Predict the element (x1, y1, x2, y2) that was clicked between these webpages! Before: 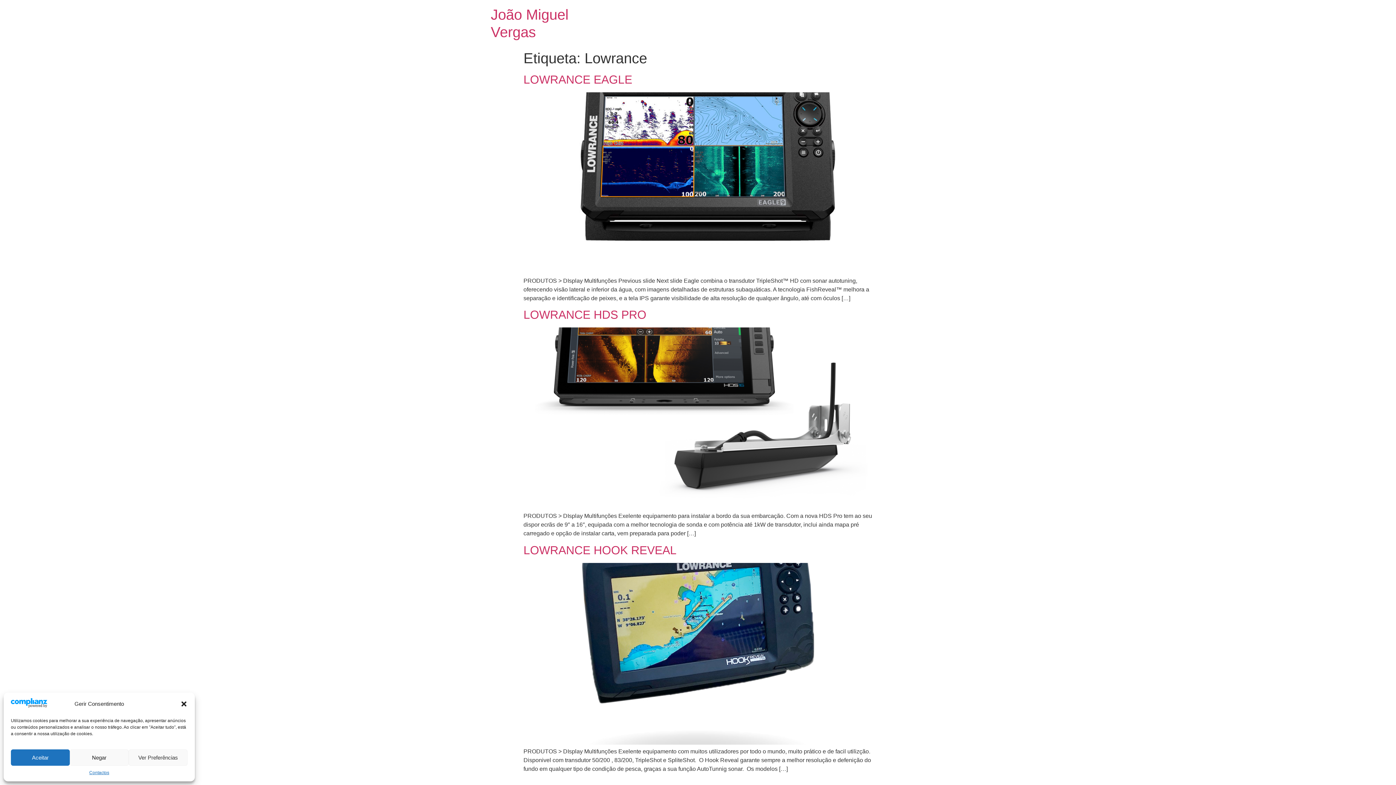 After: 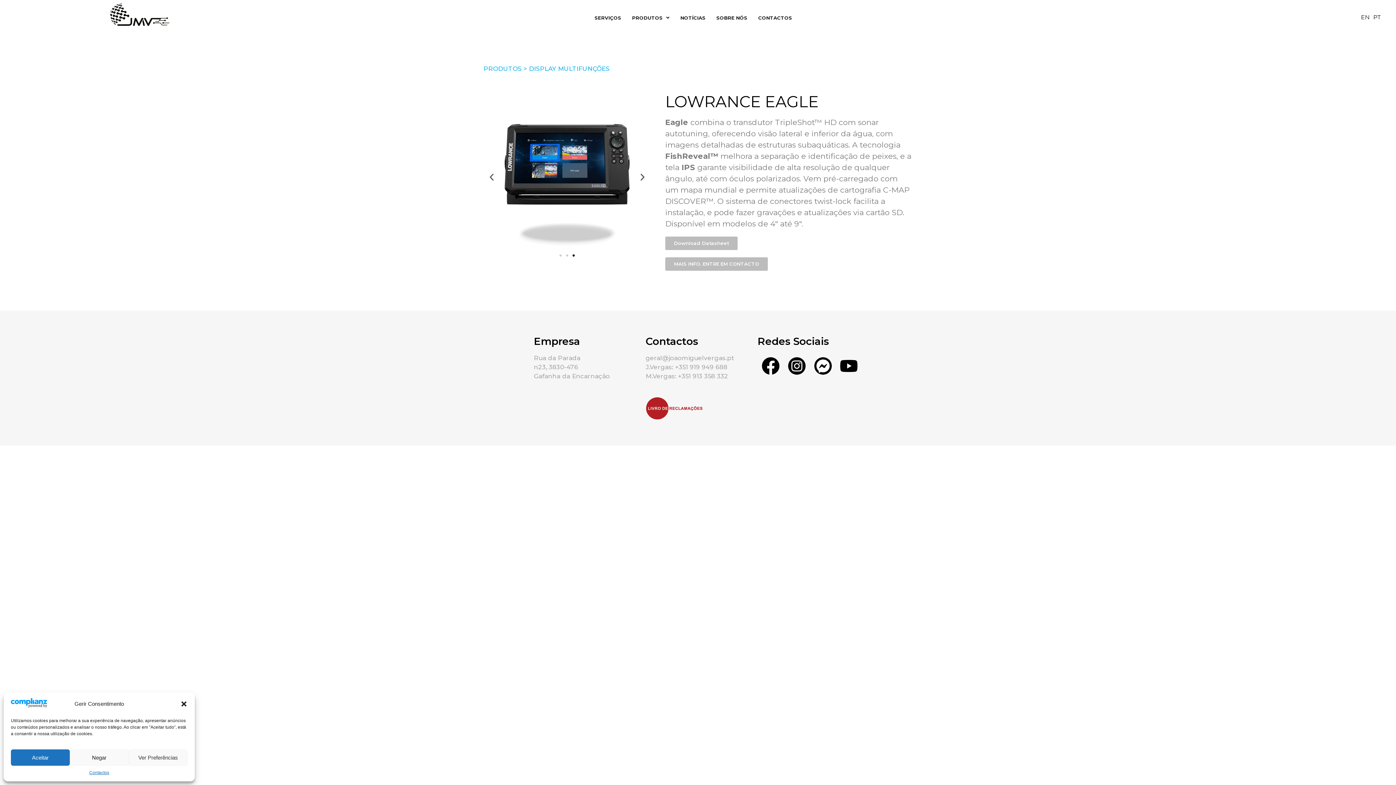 Action: bbox: (523, 73, 632, 86) label: LOWRANCE EAGLE